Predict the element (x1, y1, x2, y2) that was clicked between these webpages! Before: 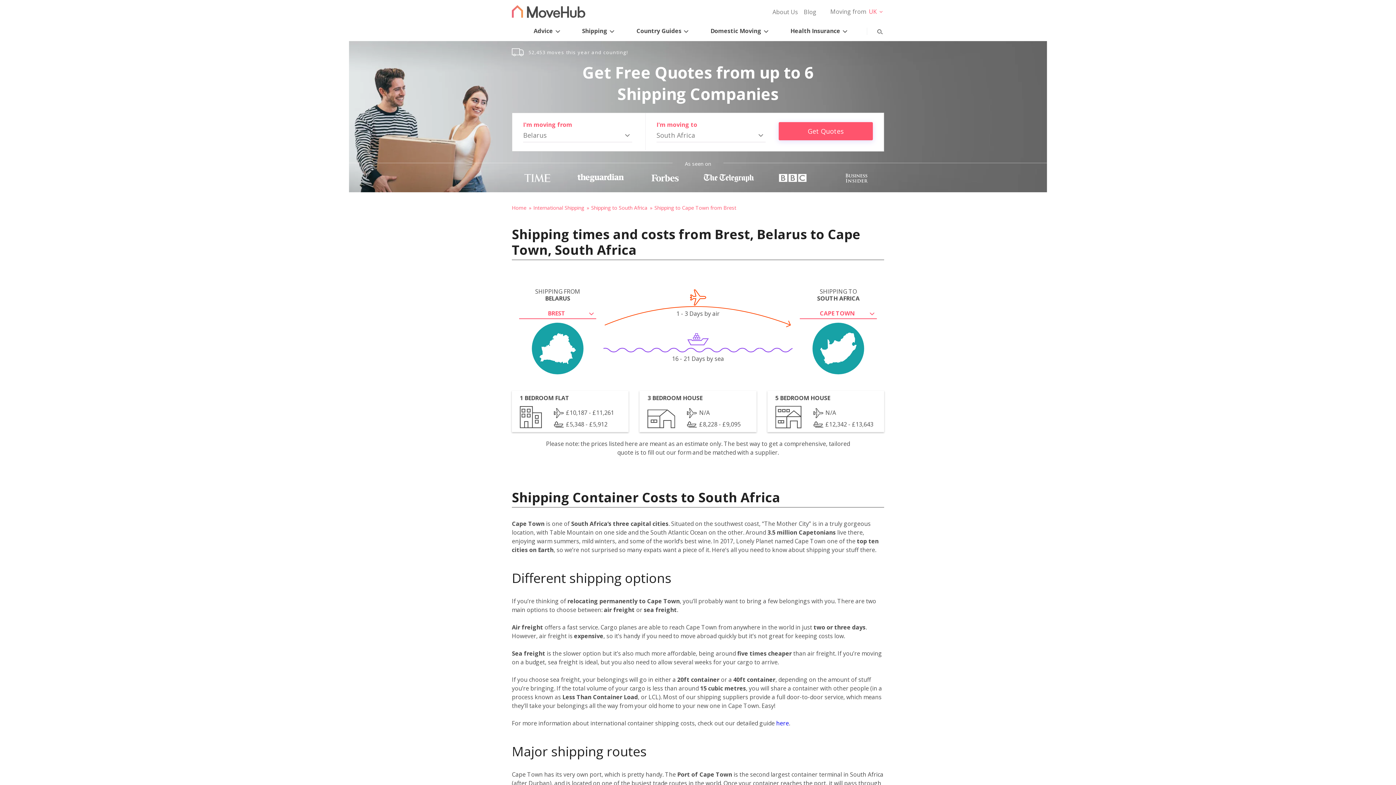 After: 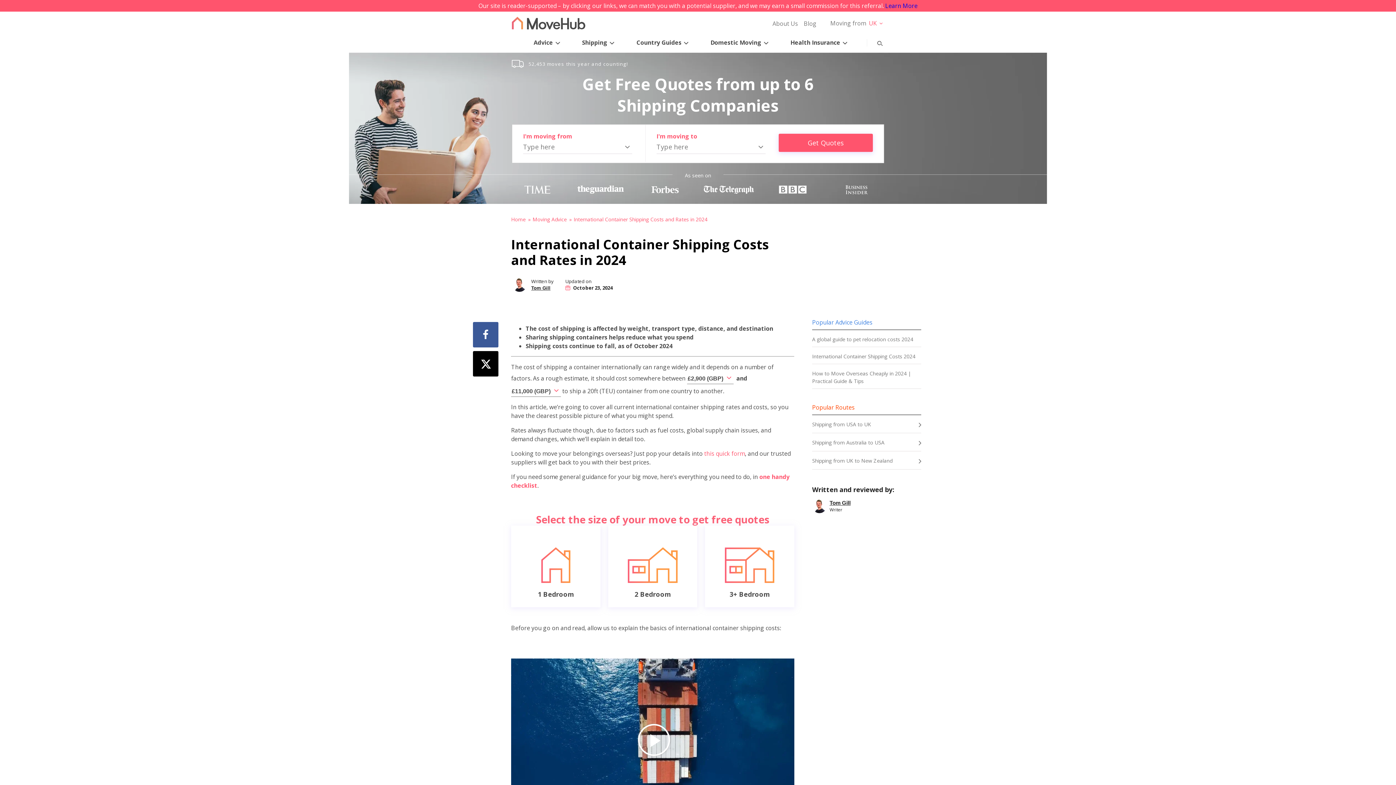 Action: bbox: (776, 719, 789, 727) label: here